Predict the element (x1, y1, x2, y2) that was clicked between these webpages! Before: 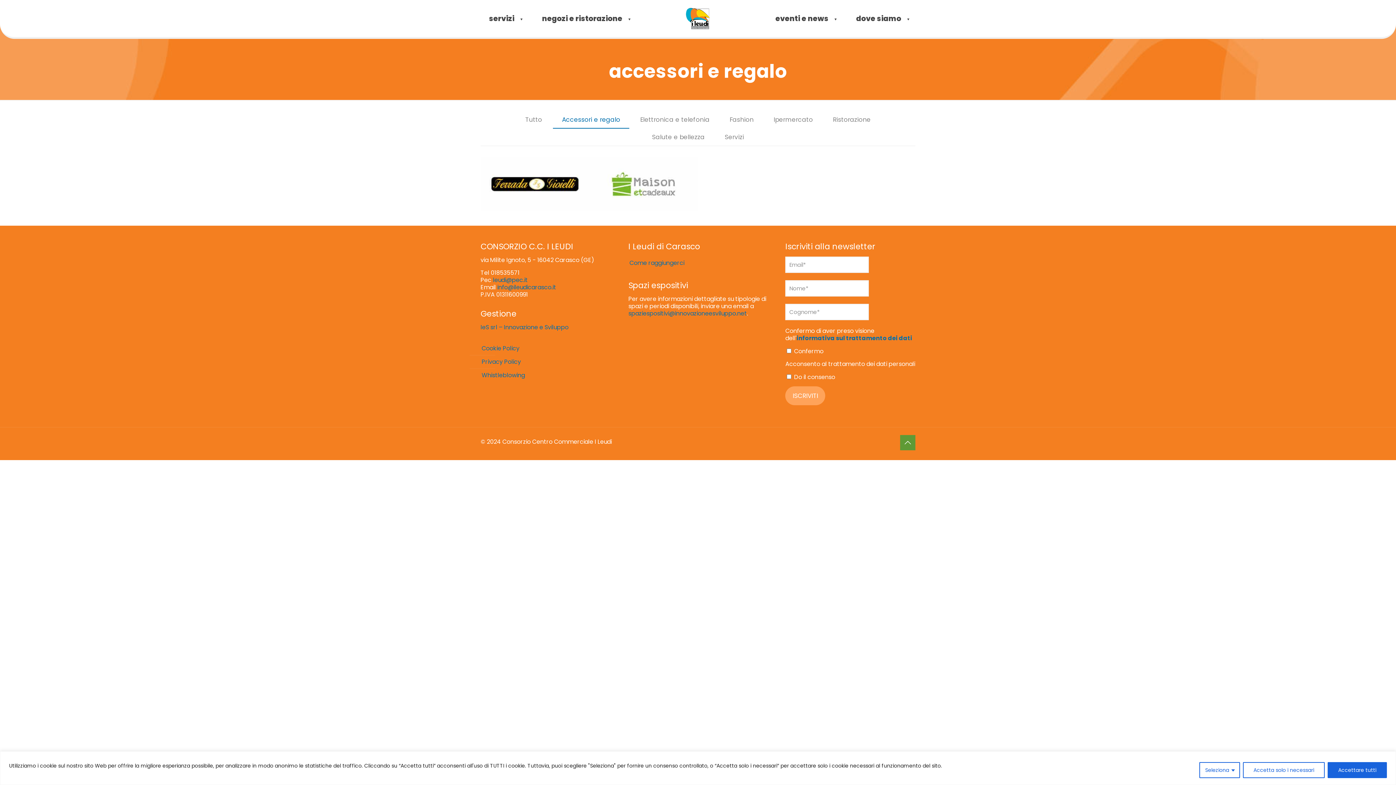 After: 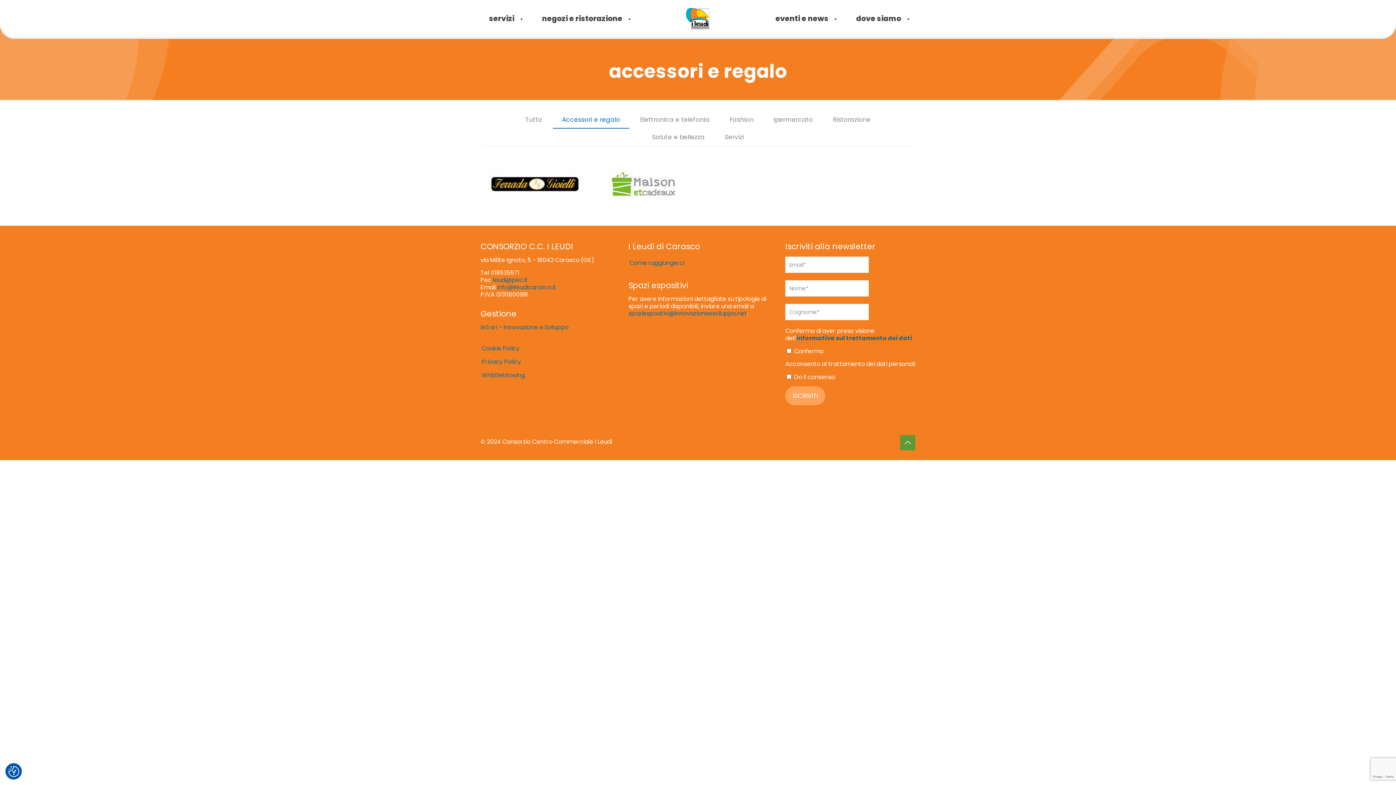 Action: bbox: (1243, 762, 1325, 778) label: Accetta solo i necessari